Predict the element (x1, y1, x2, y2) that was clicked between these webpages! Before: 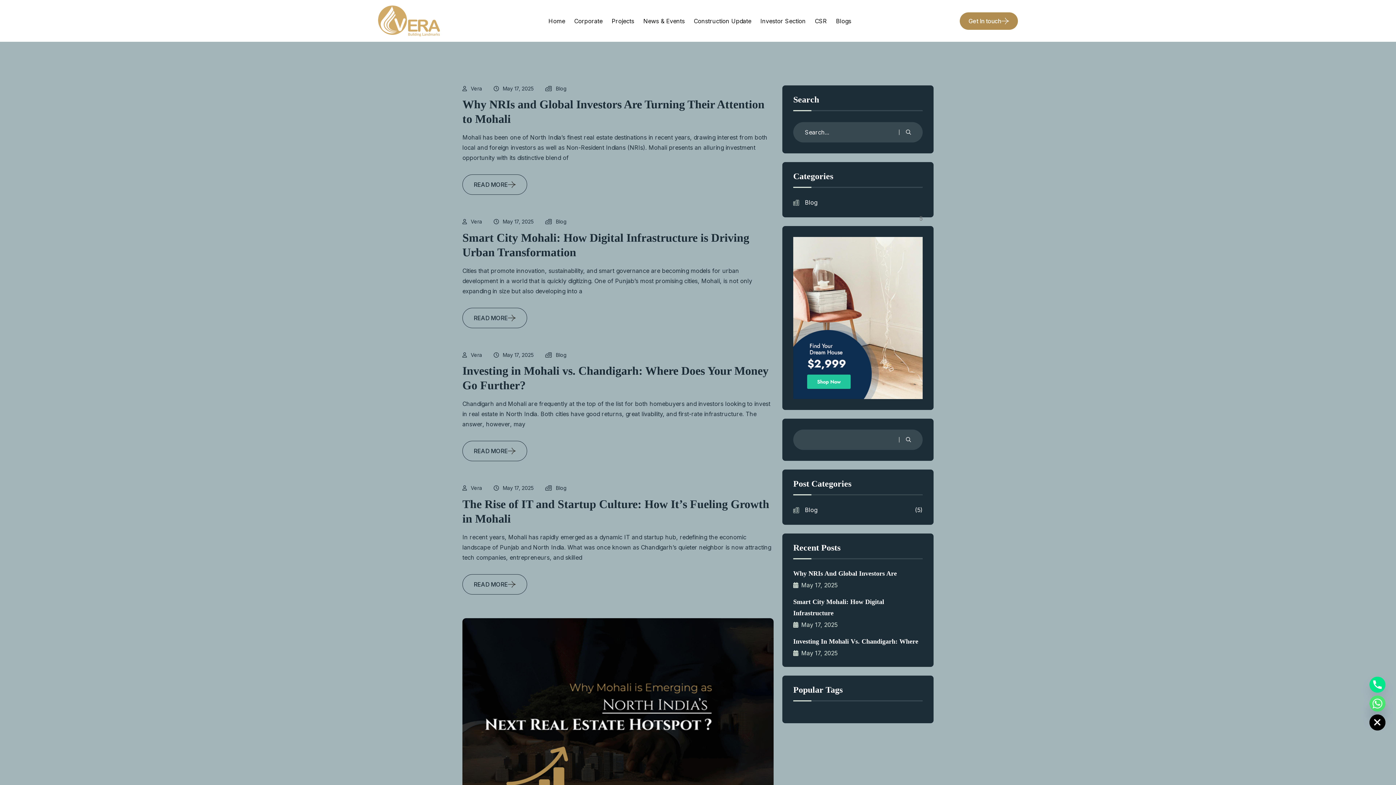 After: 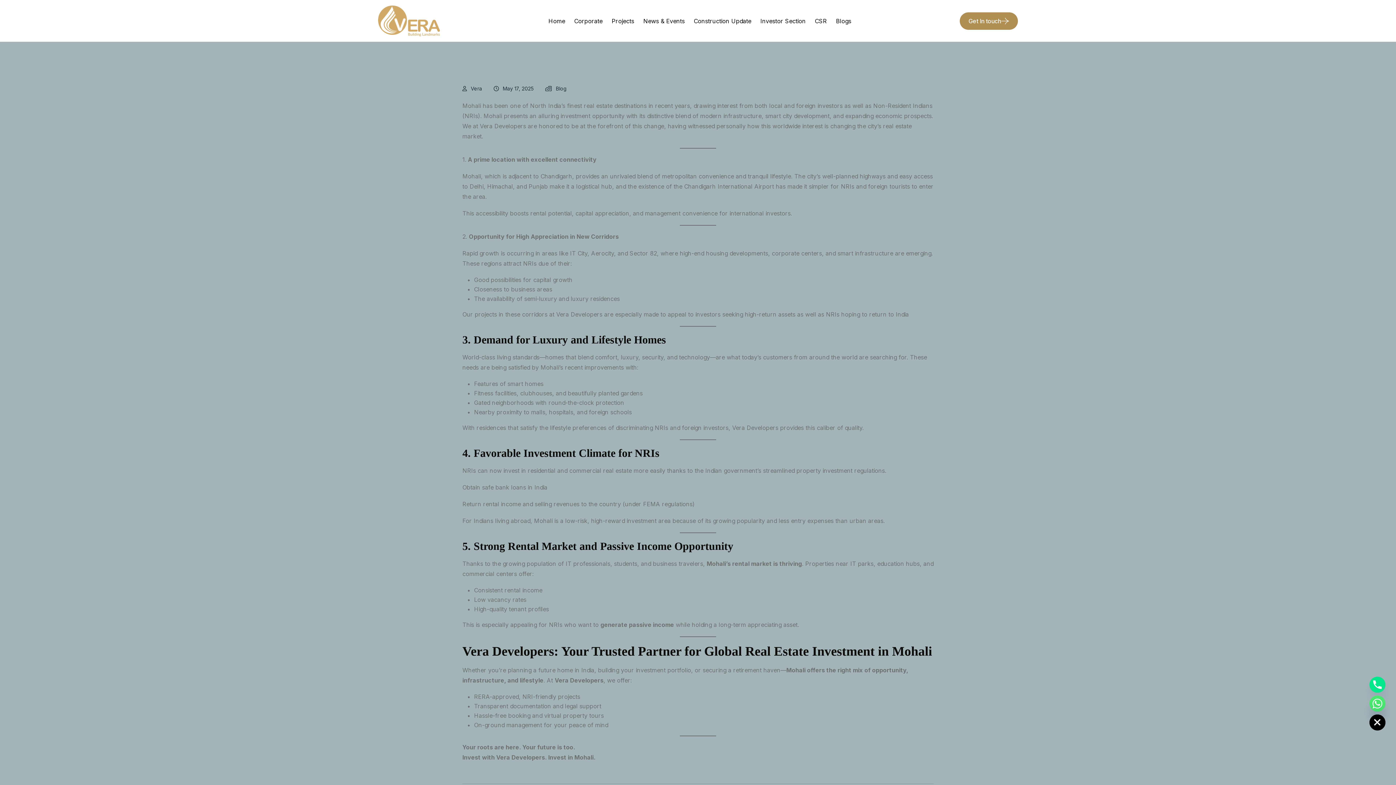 Action: bbox: (793, 581, 837, 589) label: May 17, 2025